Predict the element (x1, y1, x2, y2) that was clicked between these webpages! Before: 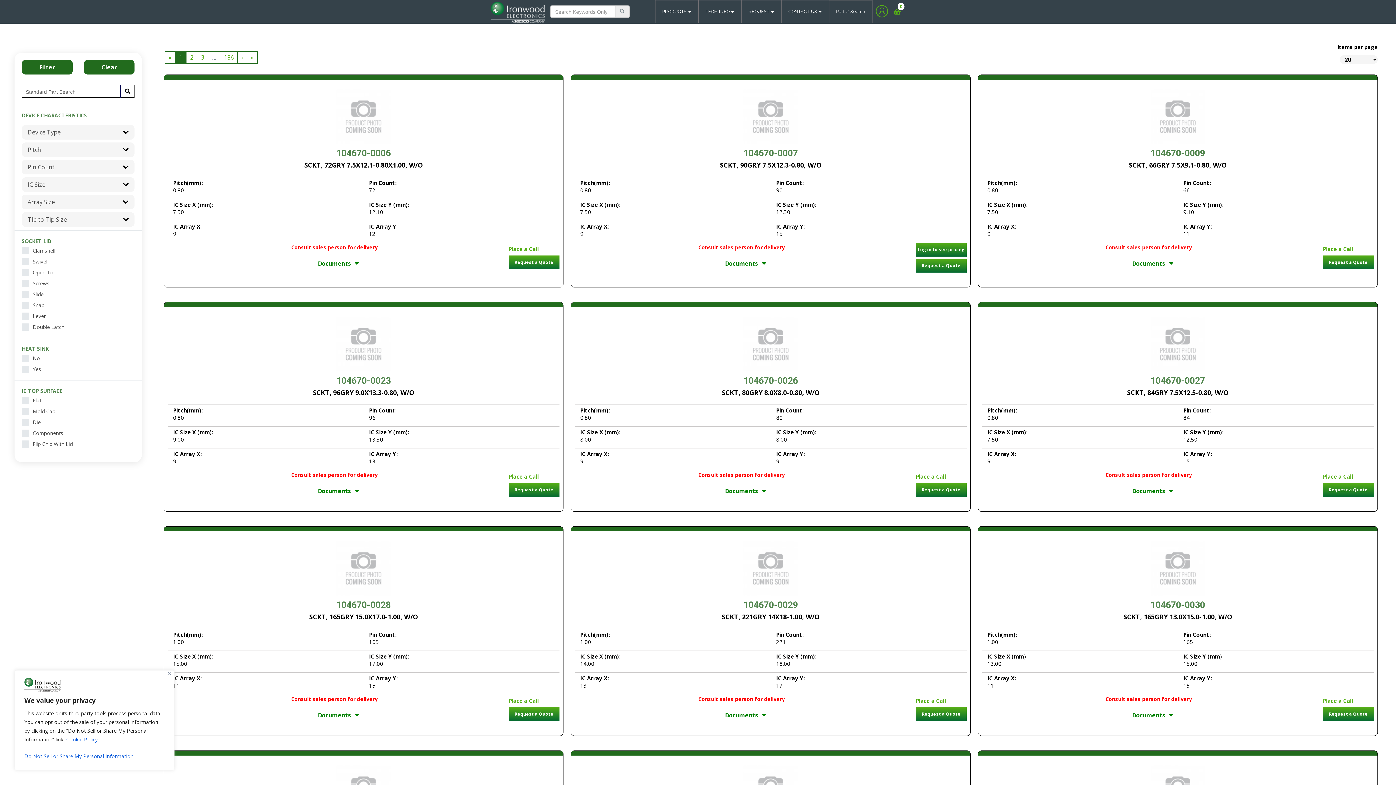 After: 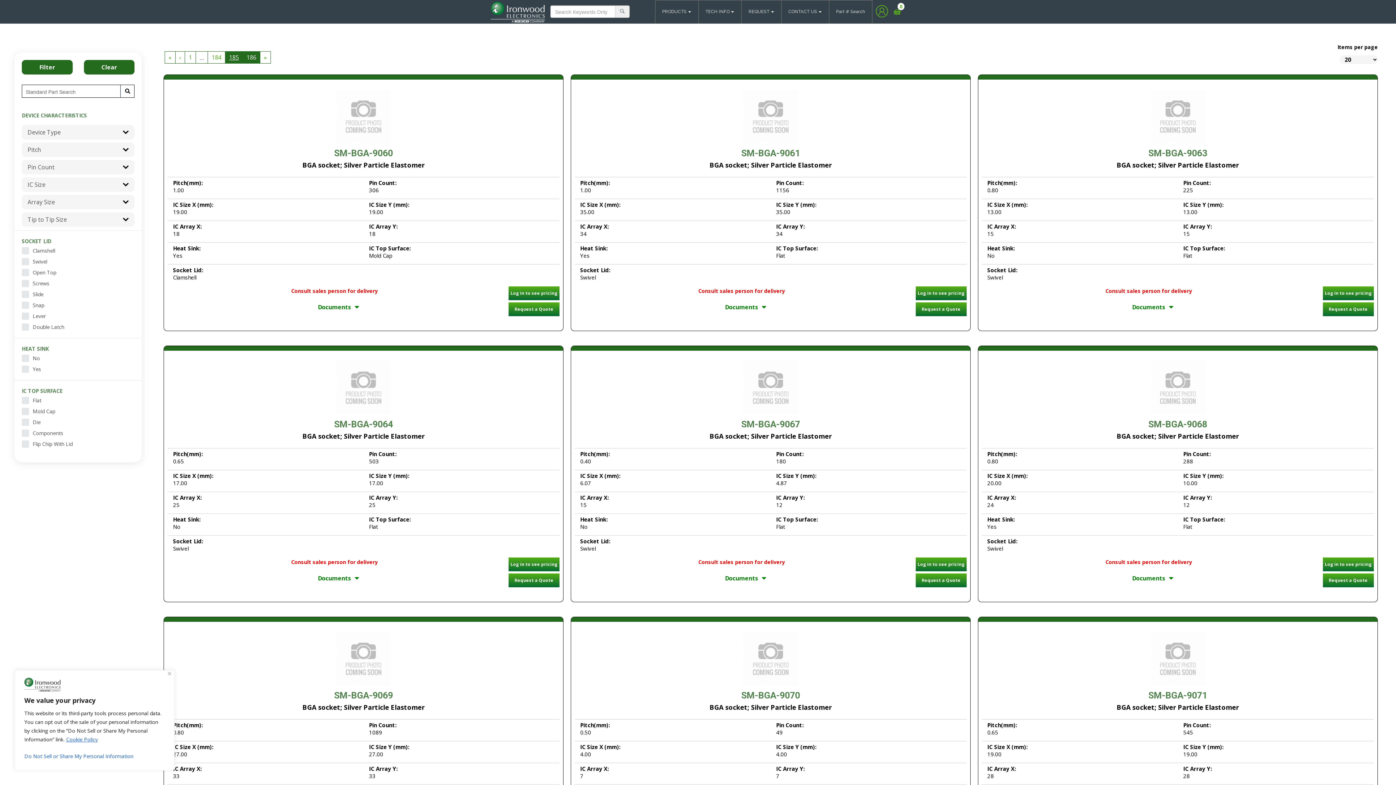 Action: bbox: (220, 51, 237, 63) label: 186